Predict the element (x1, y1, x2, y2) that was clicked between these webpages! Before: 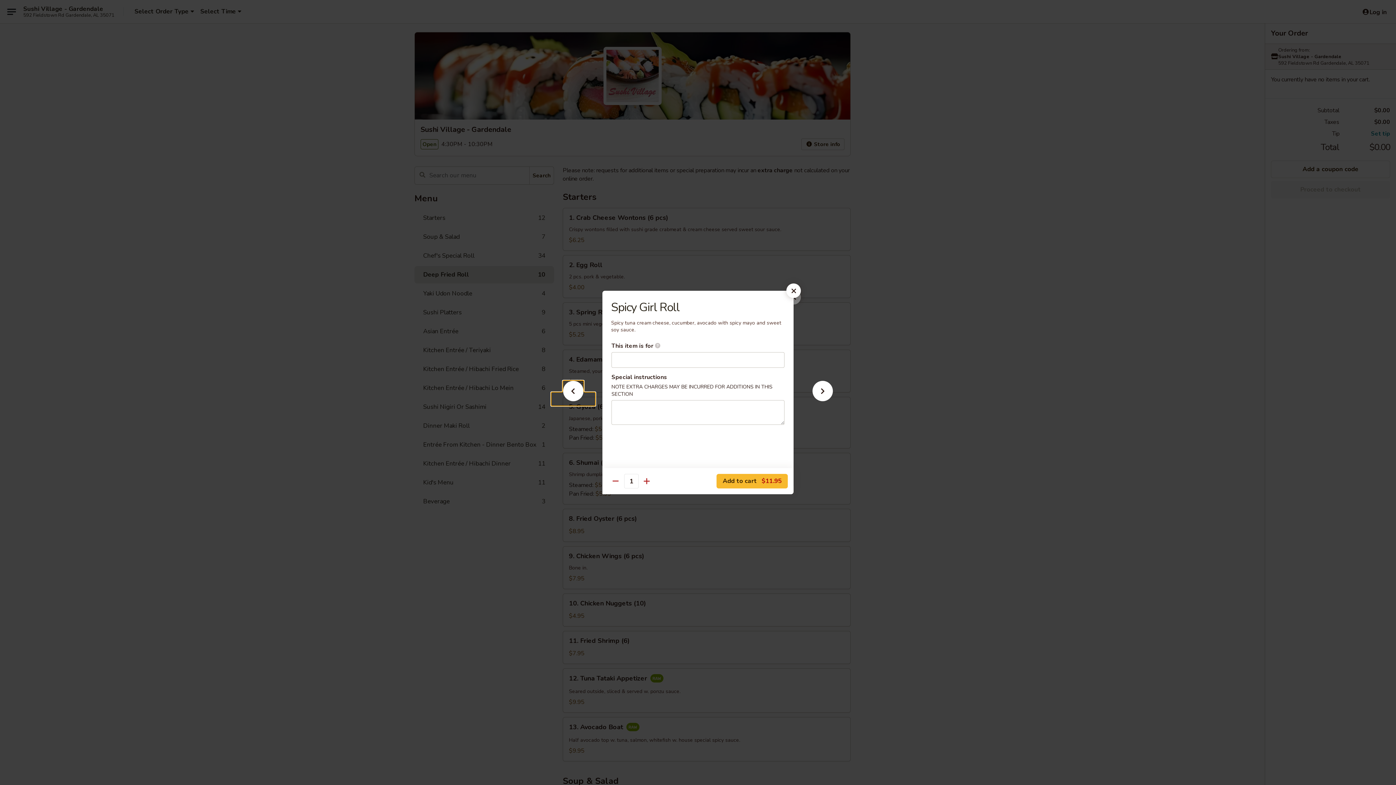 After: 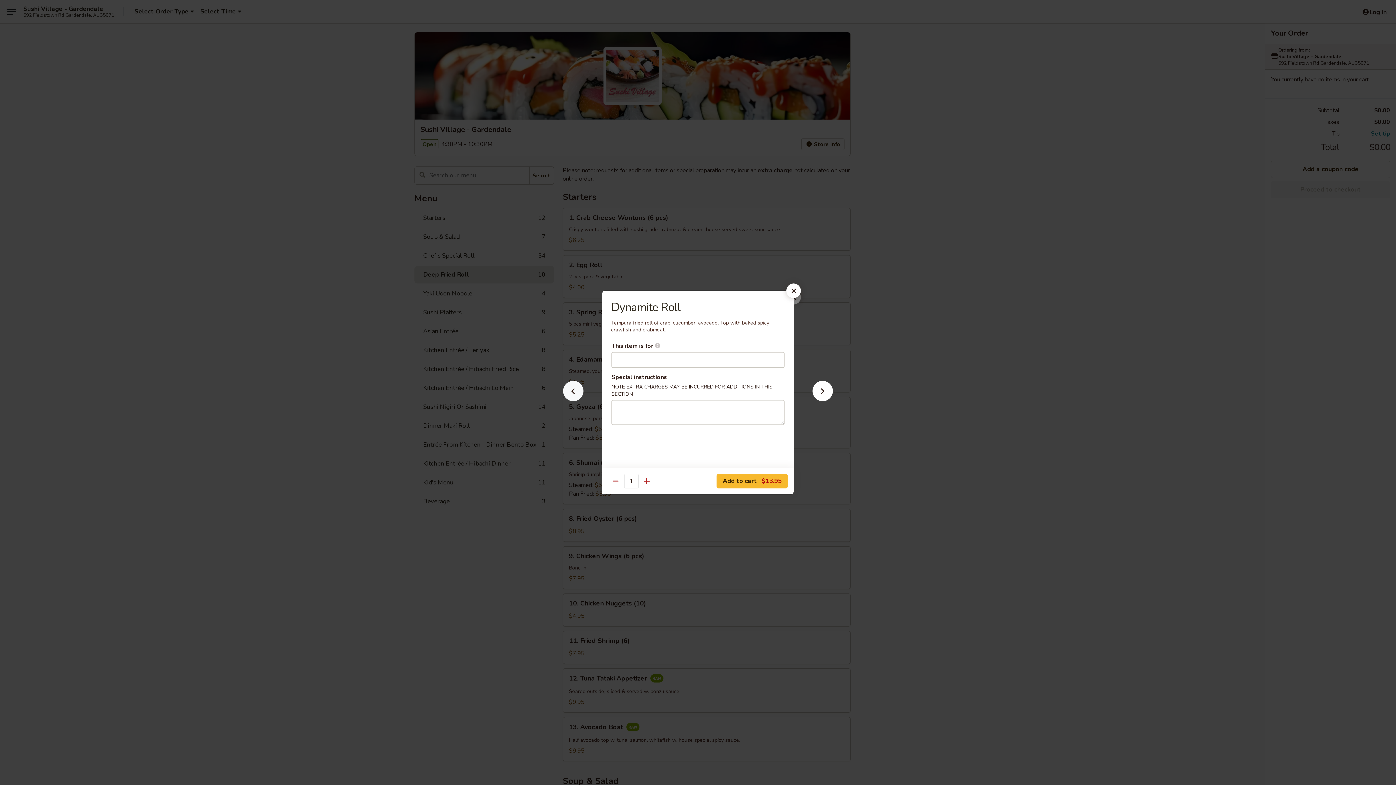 Action: bbox: (551, 392, 595, 405)